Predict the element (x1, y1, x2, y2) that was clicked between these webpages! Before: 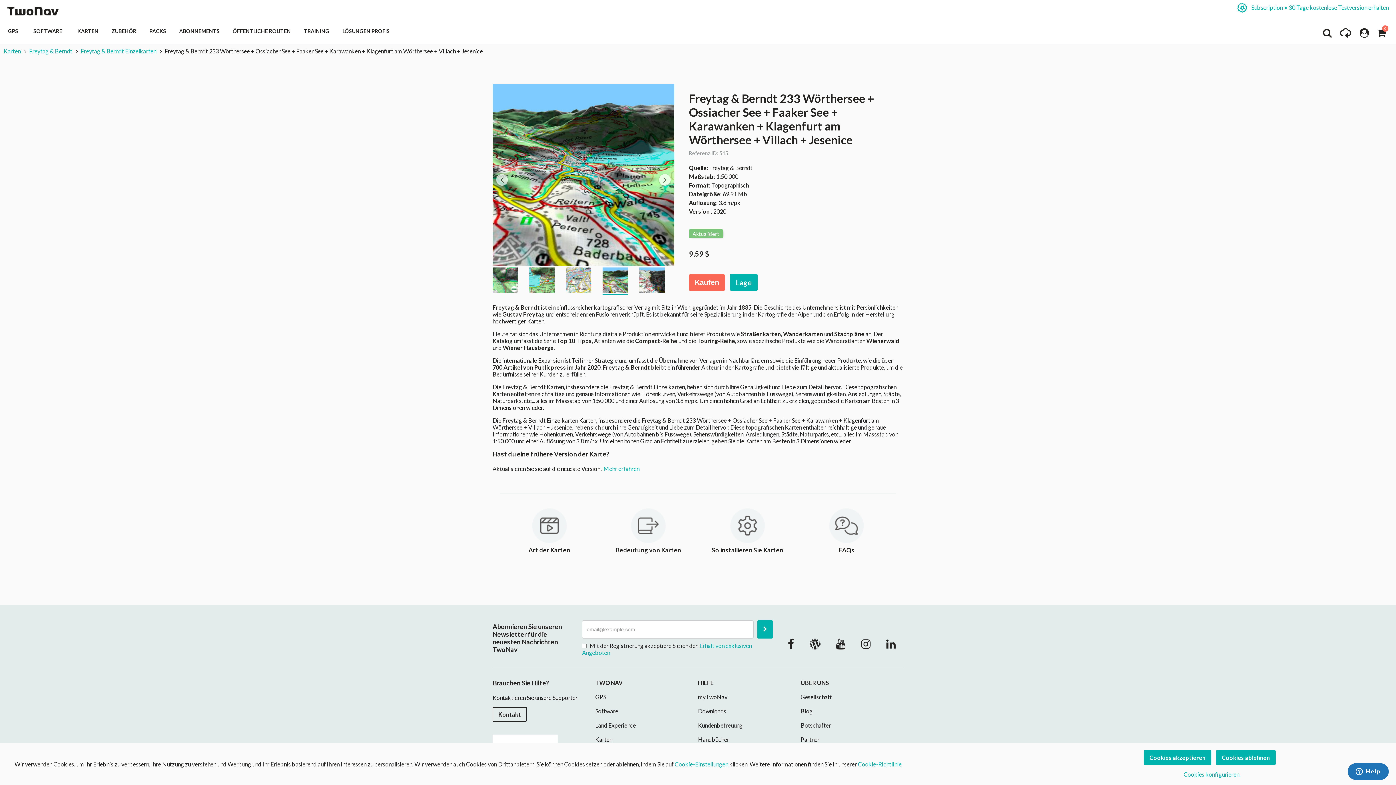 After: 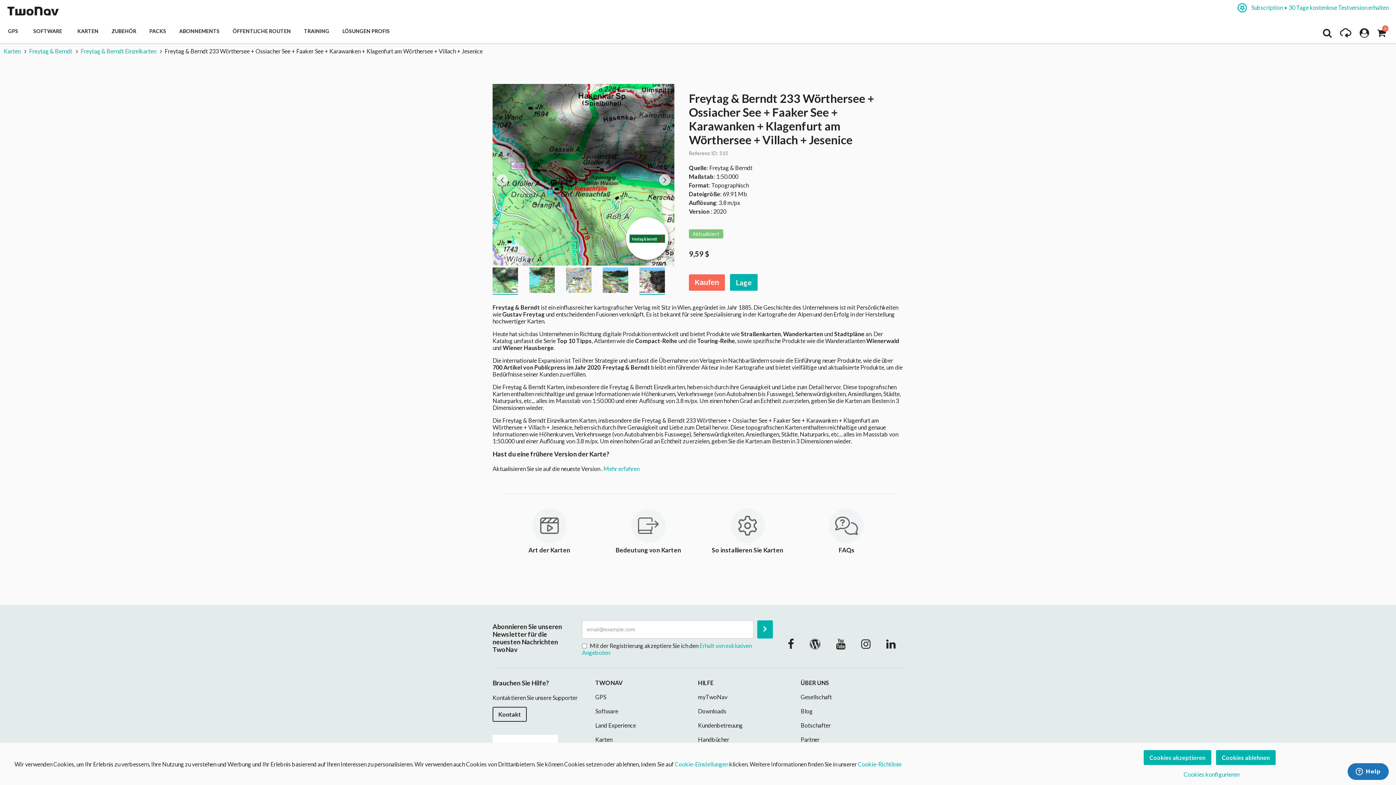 Action: bbox: (639, 267, 674, 293)